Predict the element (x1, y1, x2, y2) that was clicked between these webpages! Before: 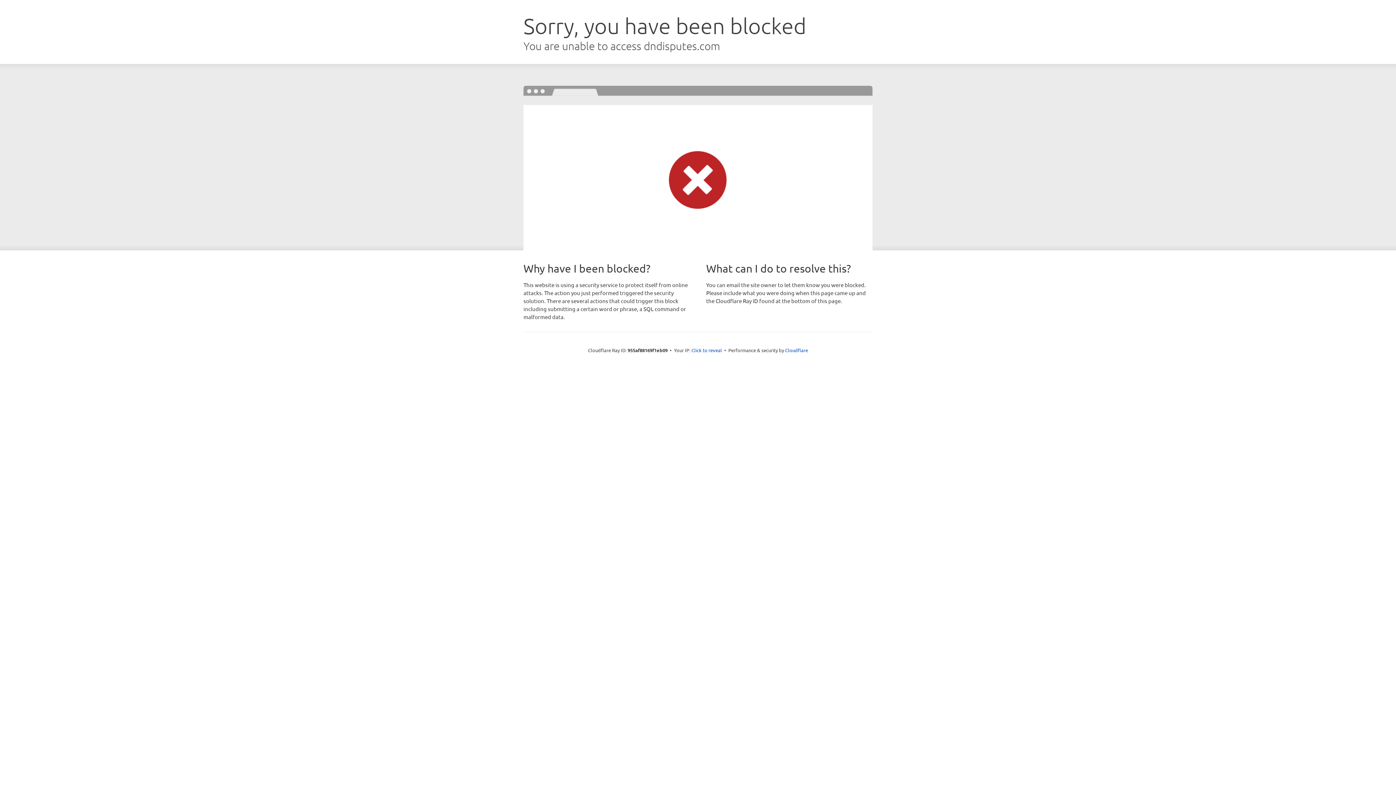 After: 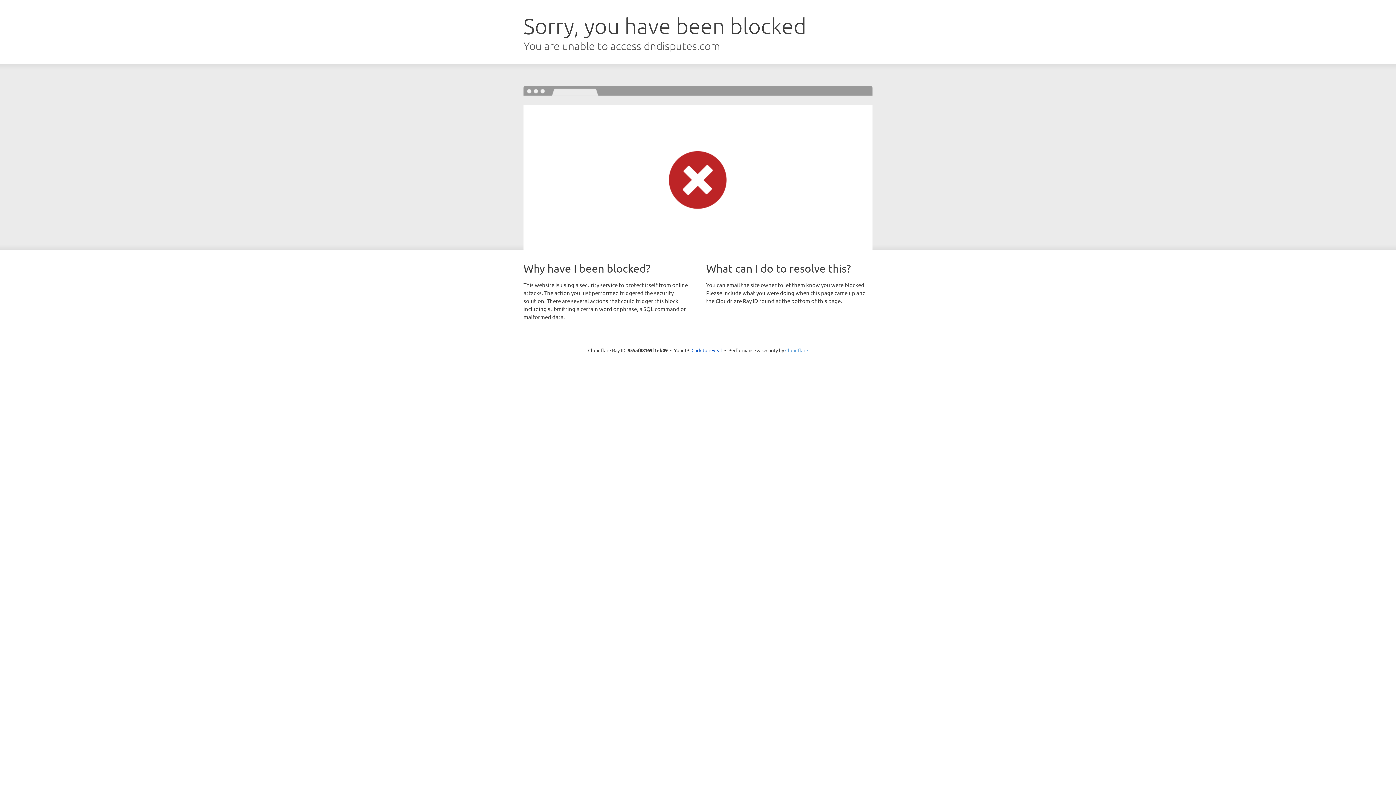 Action: label: Cloudflare bbox: (785, 347, 808, 353)